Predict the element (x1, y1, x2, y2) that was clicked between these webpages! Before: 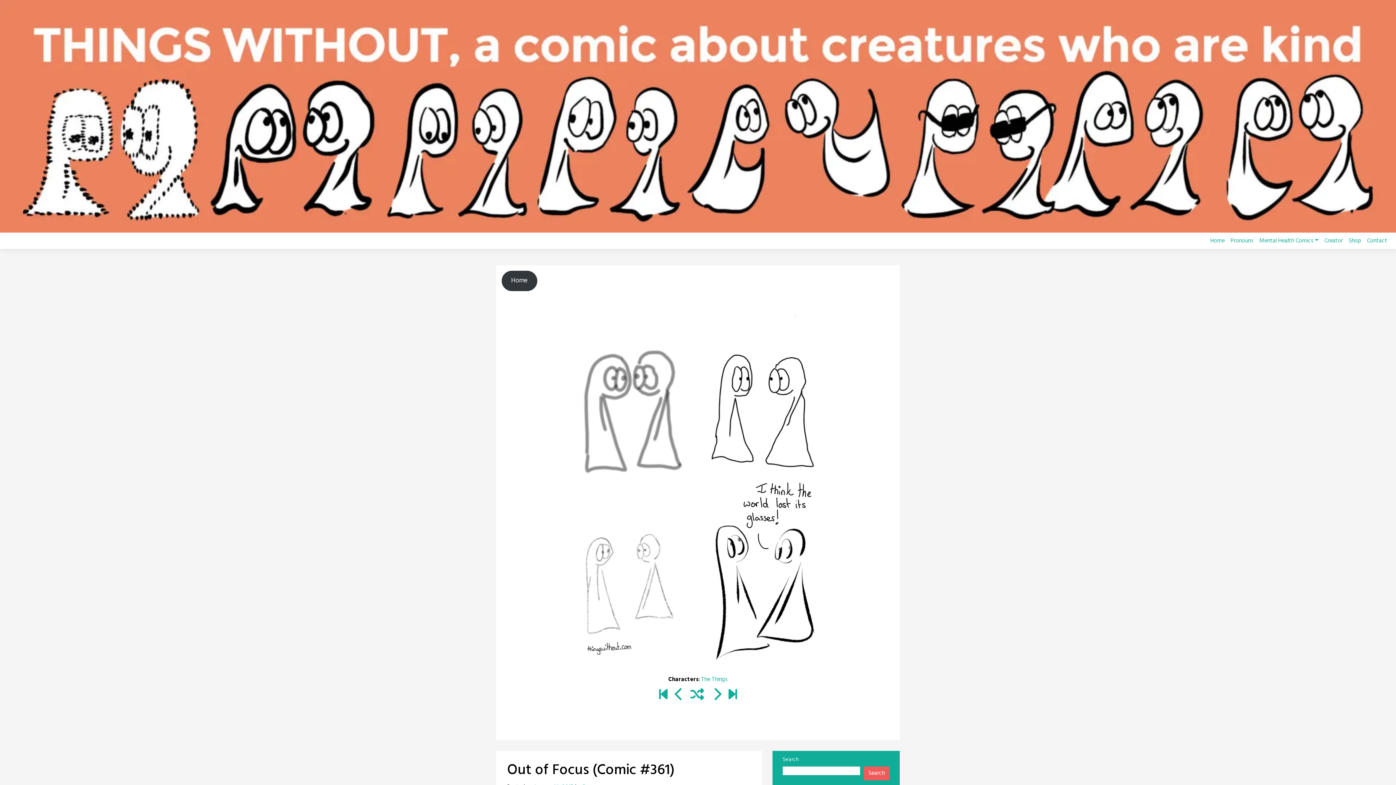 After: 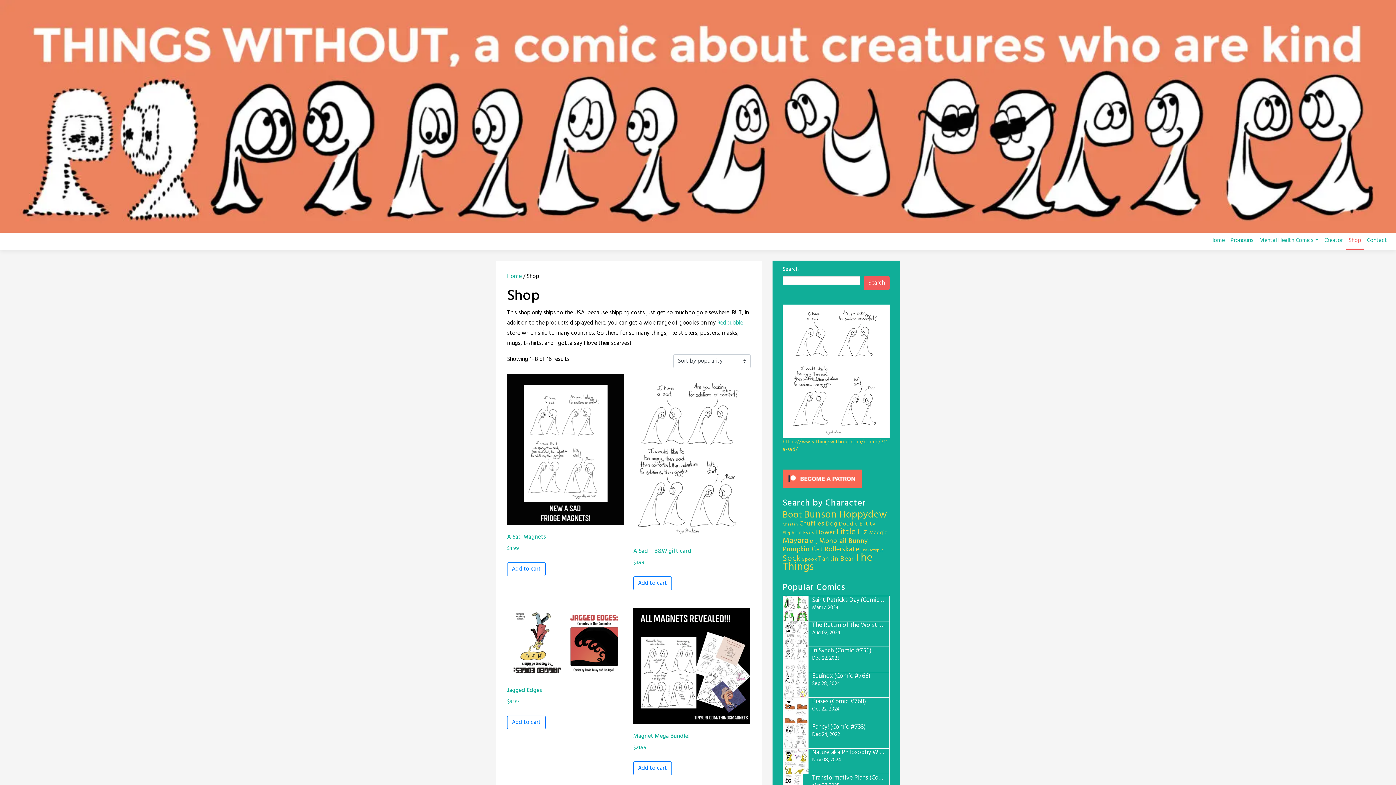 Action: bbox: (1346, 232, 1364, 248) label: Shop